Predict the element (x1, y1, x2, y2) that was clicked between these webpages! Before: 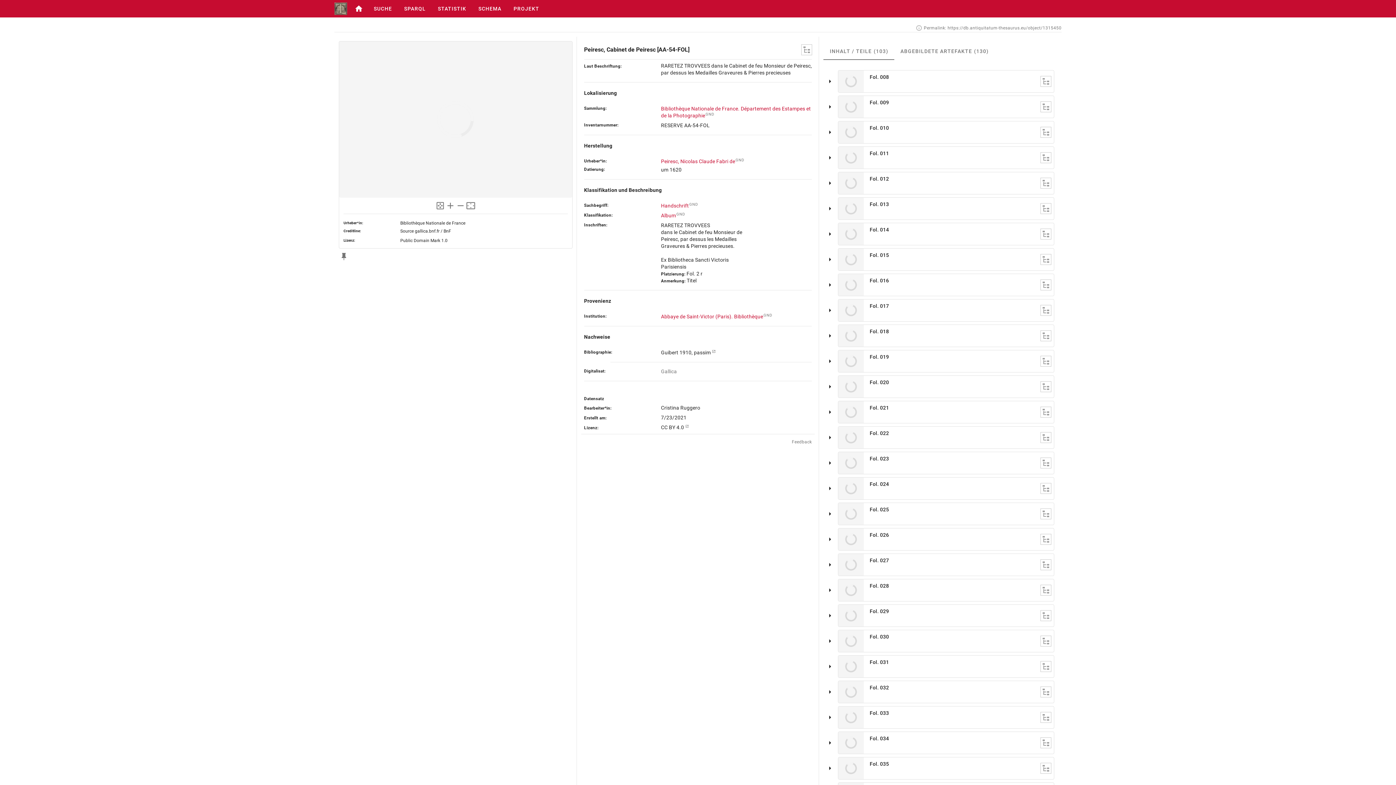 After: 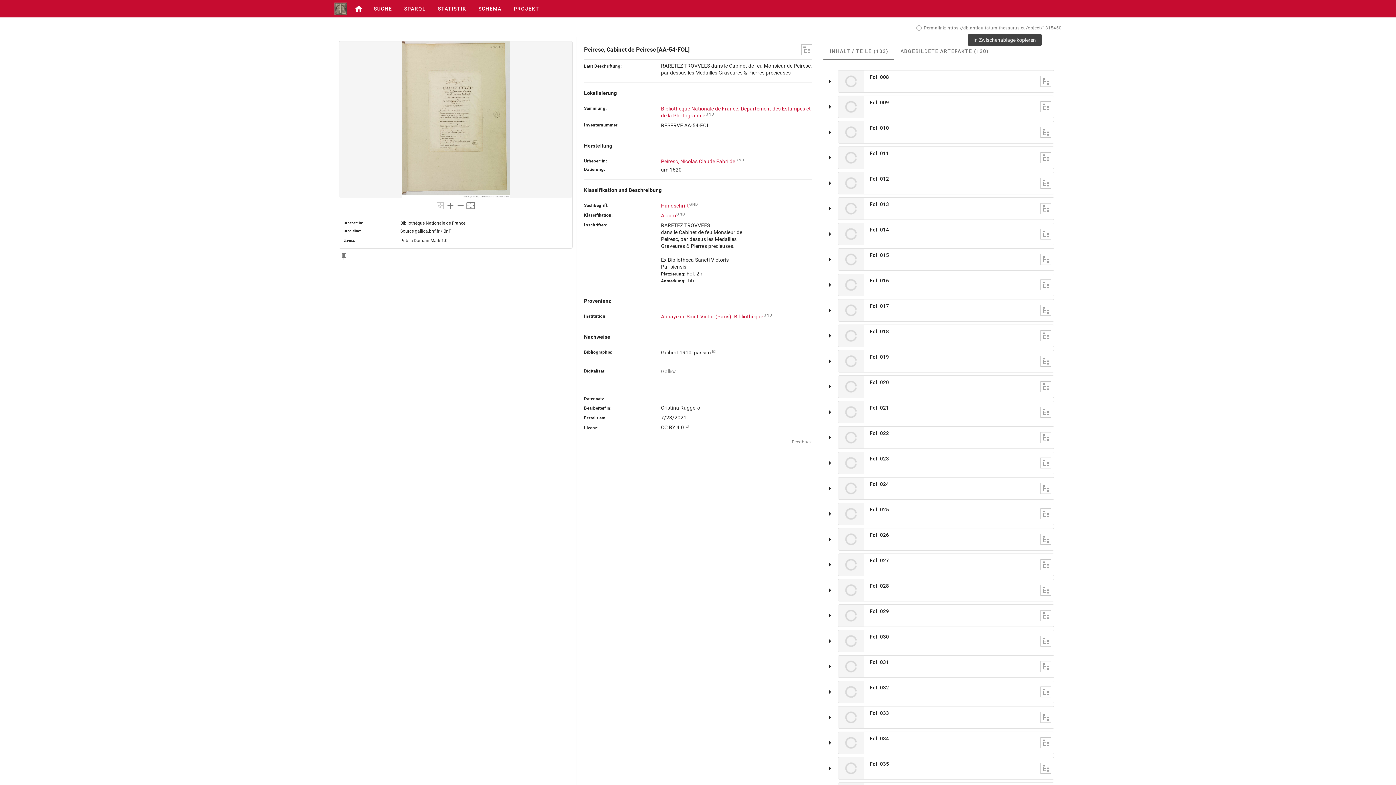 Action: label: https://db.antiquitatum-thesaurus.eu/object/1315450 bbox: (947, 25, 1061, 30)